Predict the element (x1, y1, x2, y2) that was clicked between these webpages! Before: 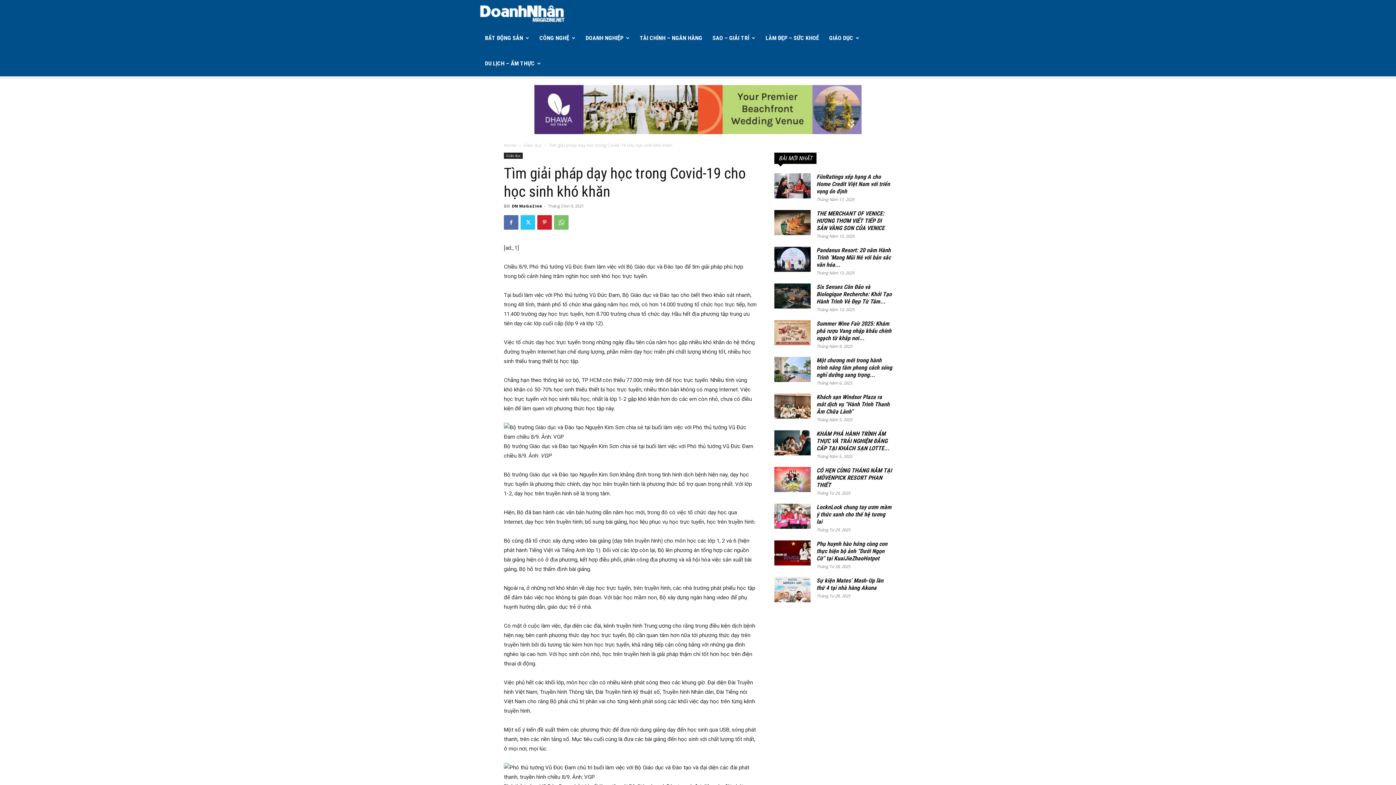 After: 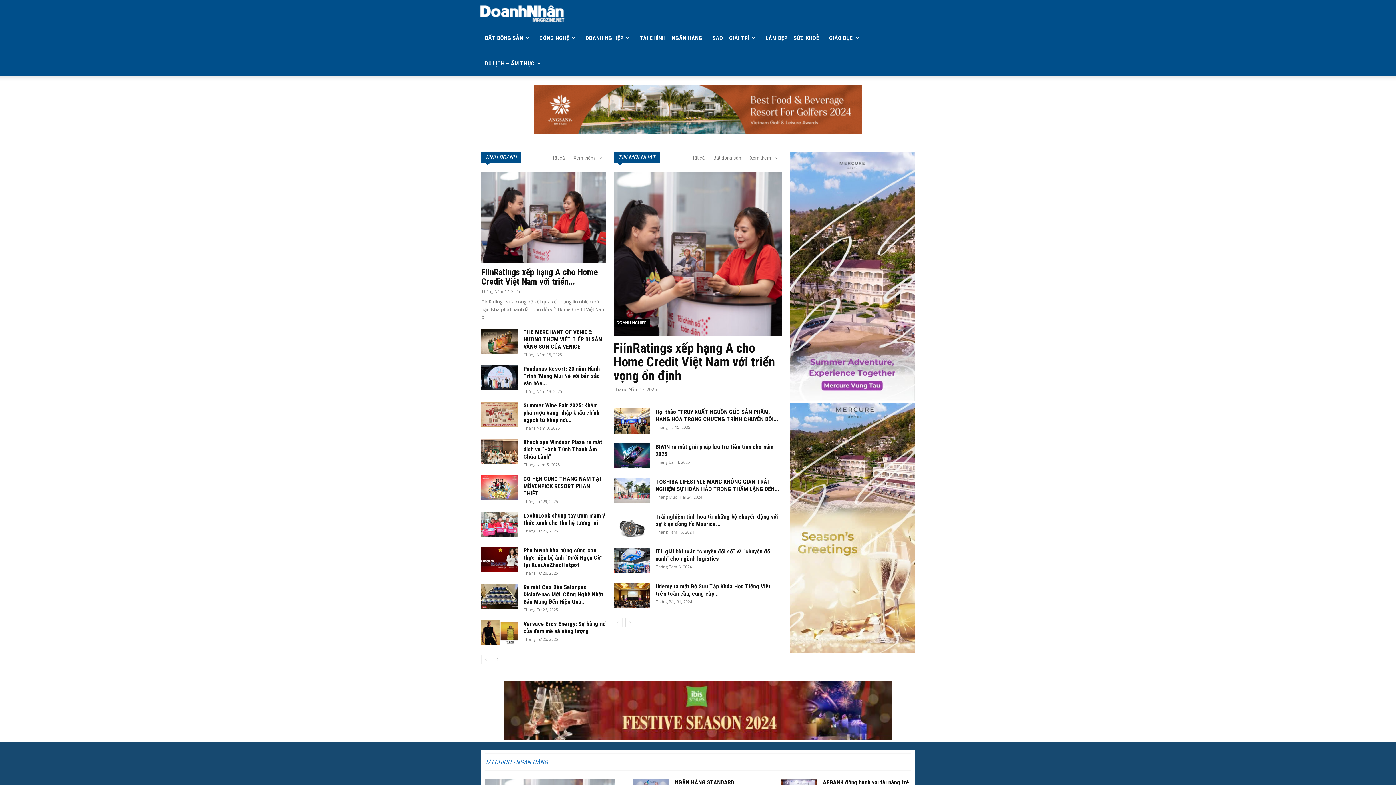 Action: bbox: (480, 0, 565, 25) label: Logo